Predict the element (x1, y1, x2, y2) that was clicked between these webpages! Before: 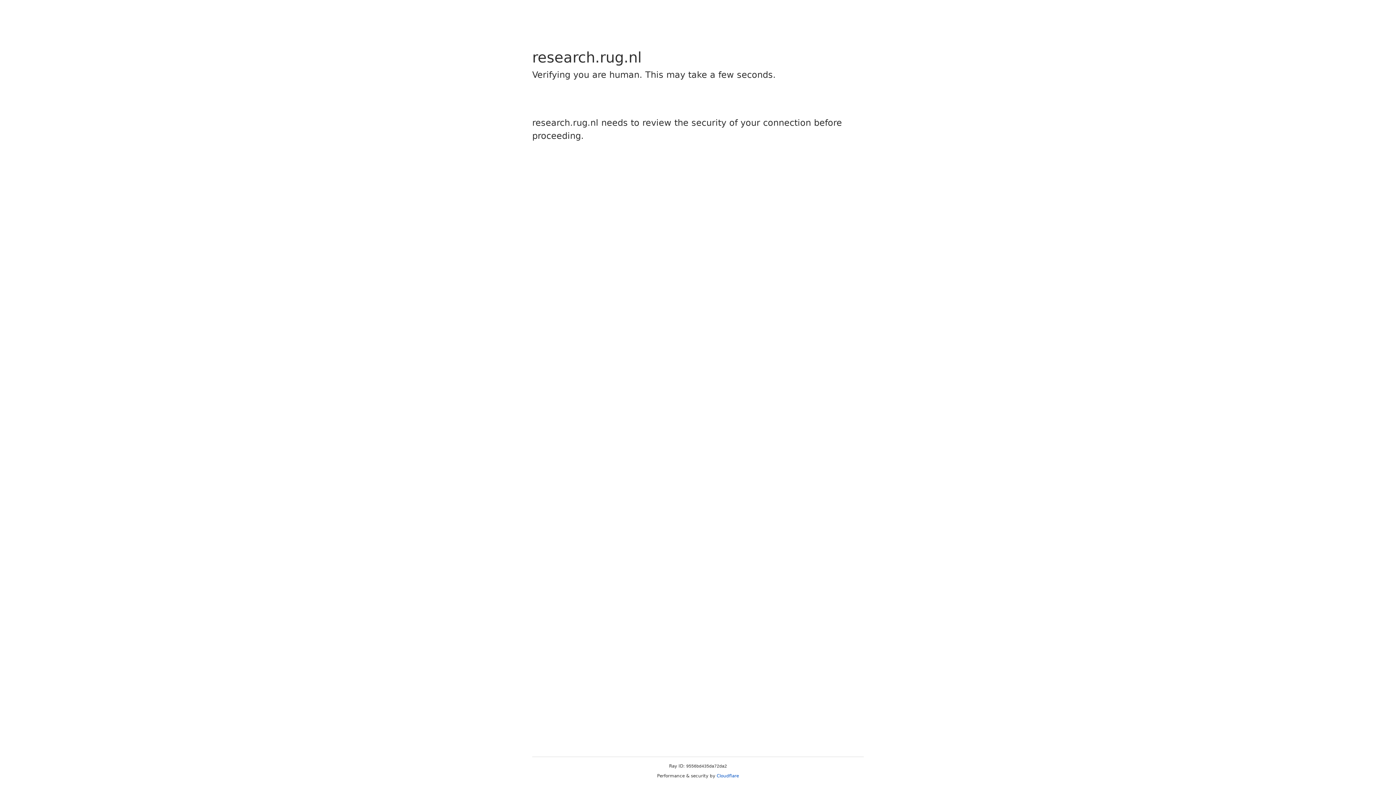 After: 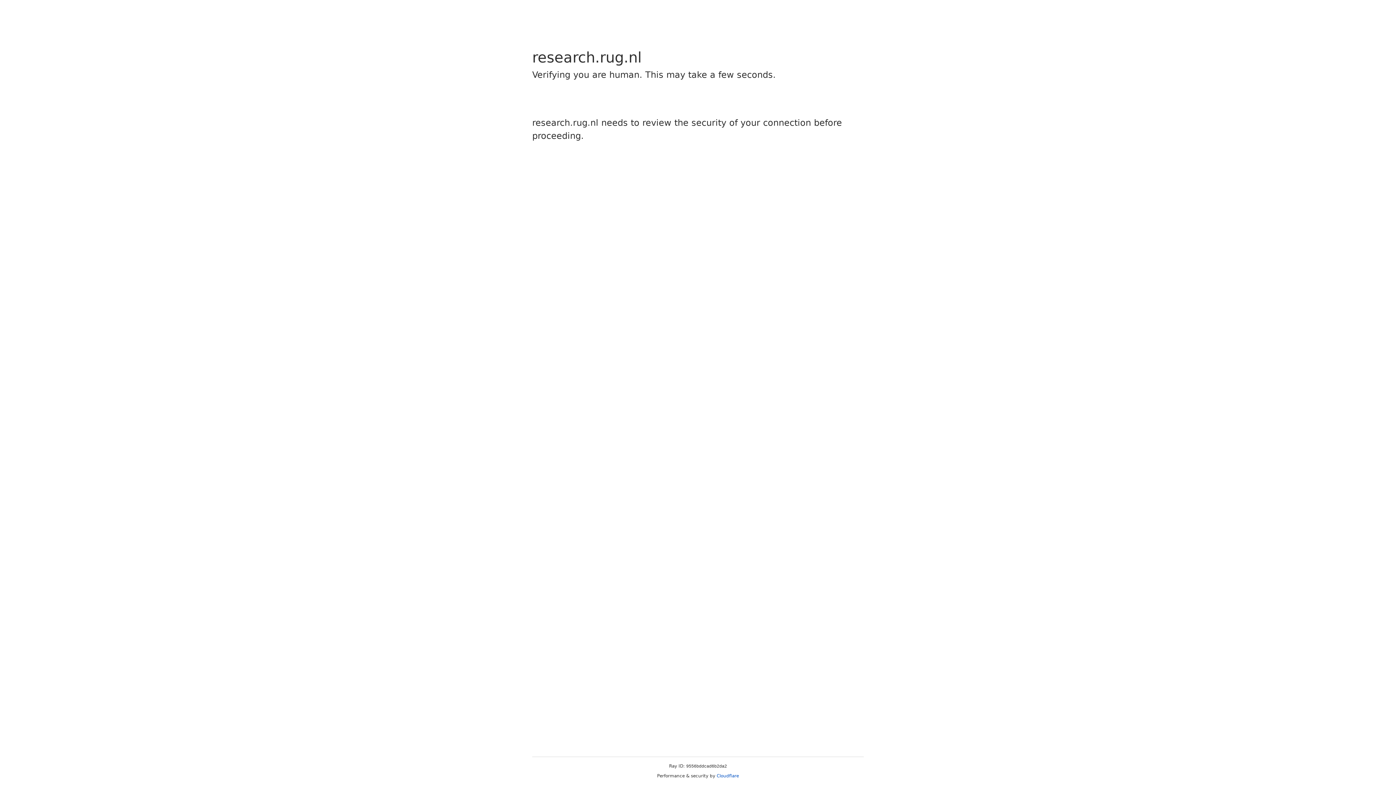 Action: label: Cloudflare bbox: (716, 773, 739, 778)